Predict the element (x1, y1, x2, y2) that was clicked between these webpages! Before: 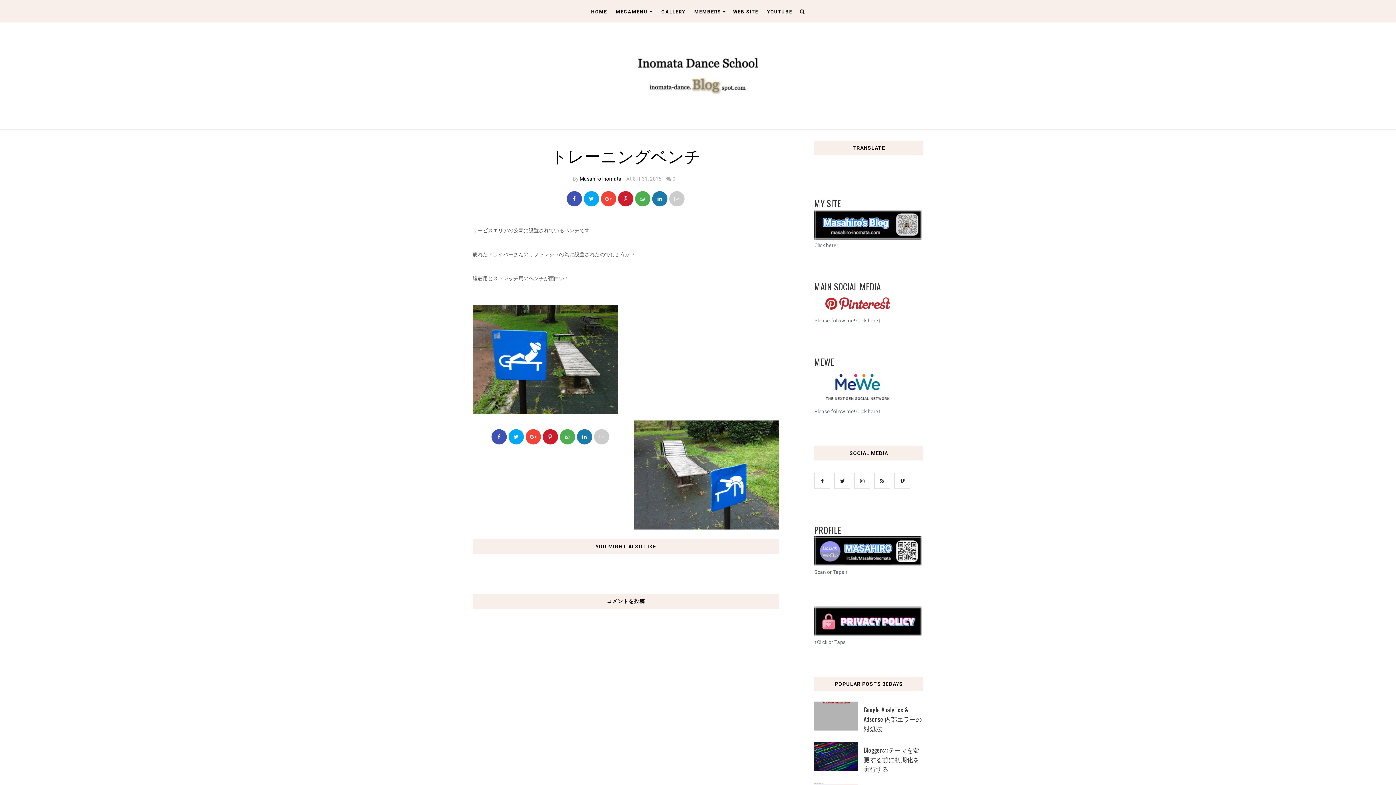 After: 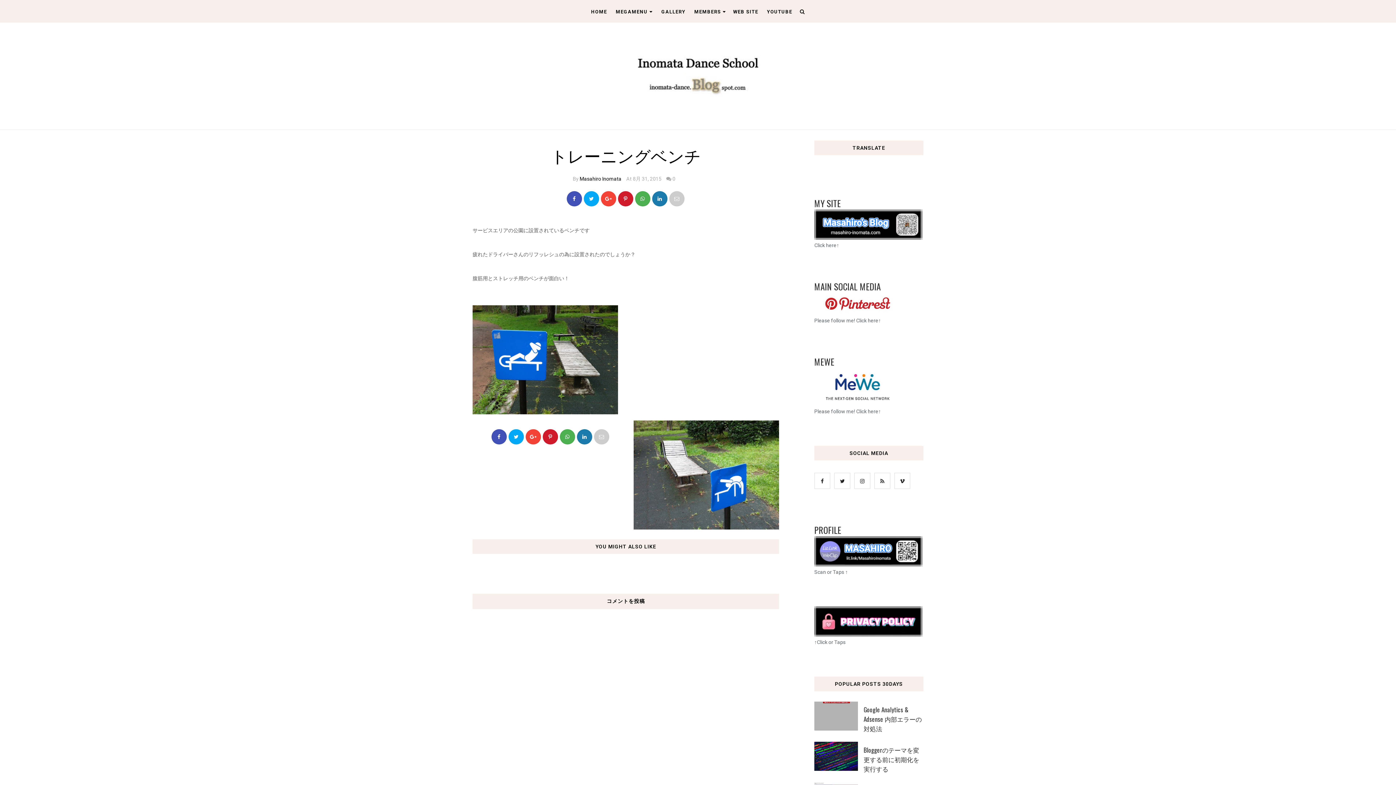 Action: bbox: (594, 429, 609, 444)